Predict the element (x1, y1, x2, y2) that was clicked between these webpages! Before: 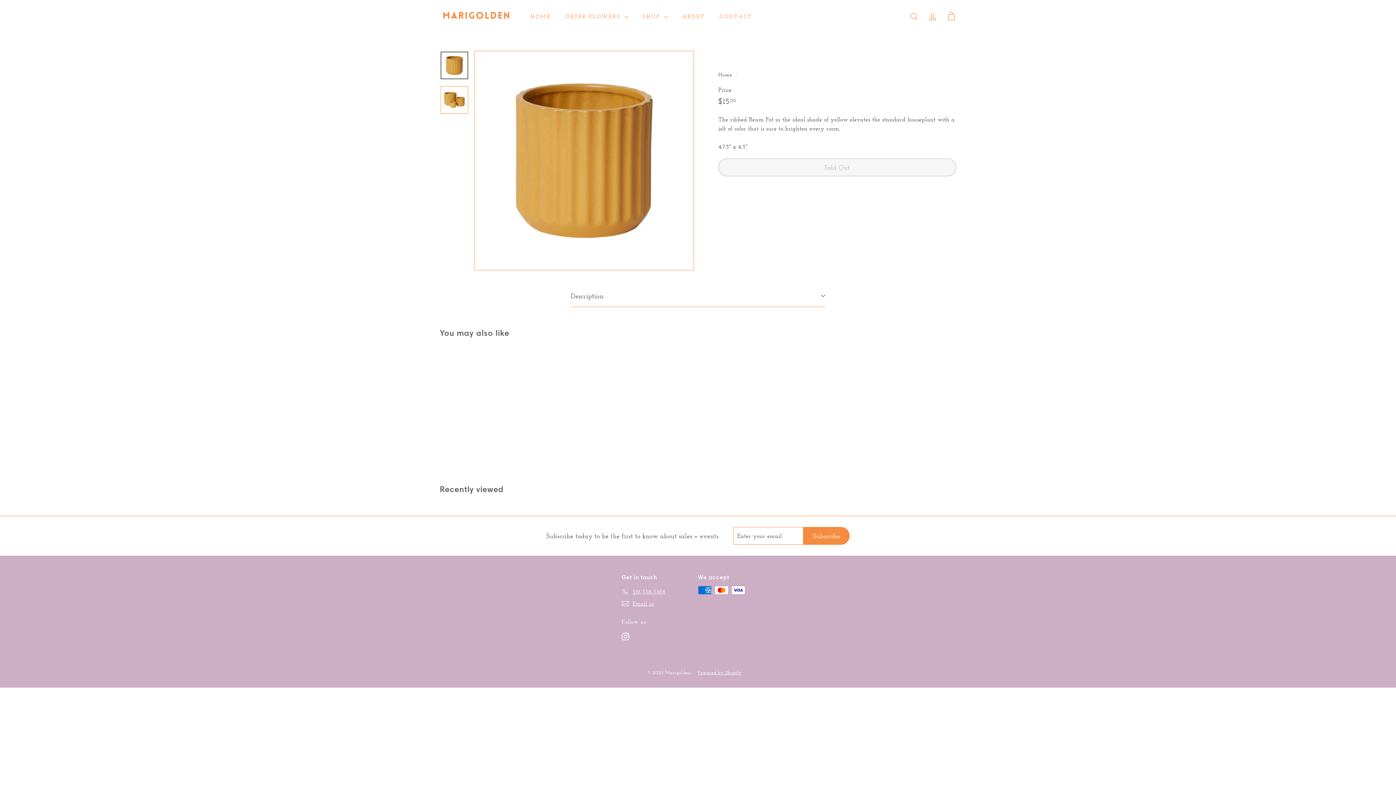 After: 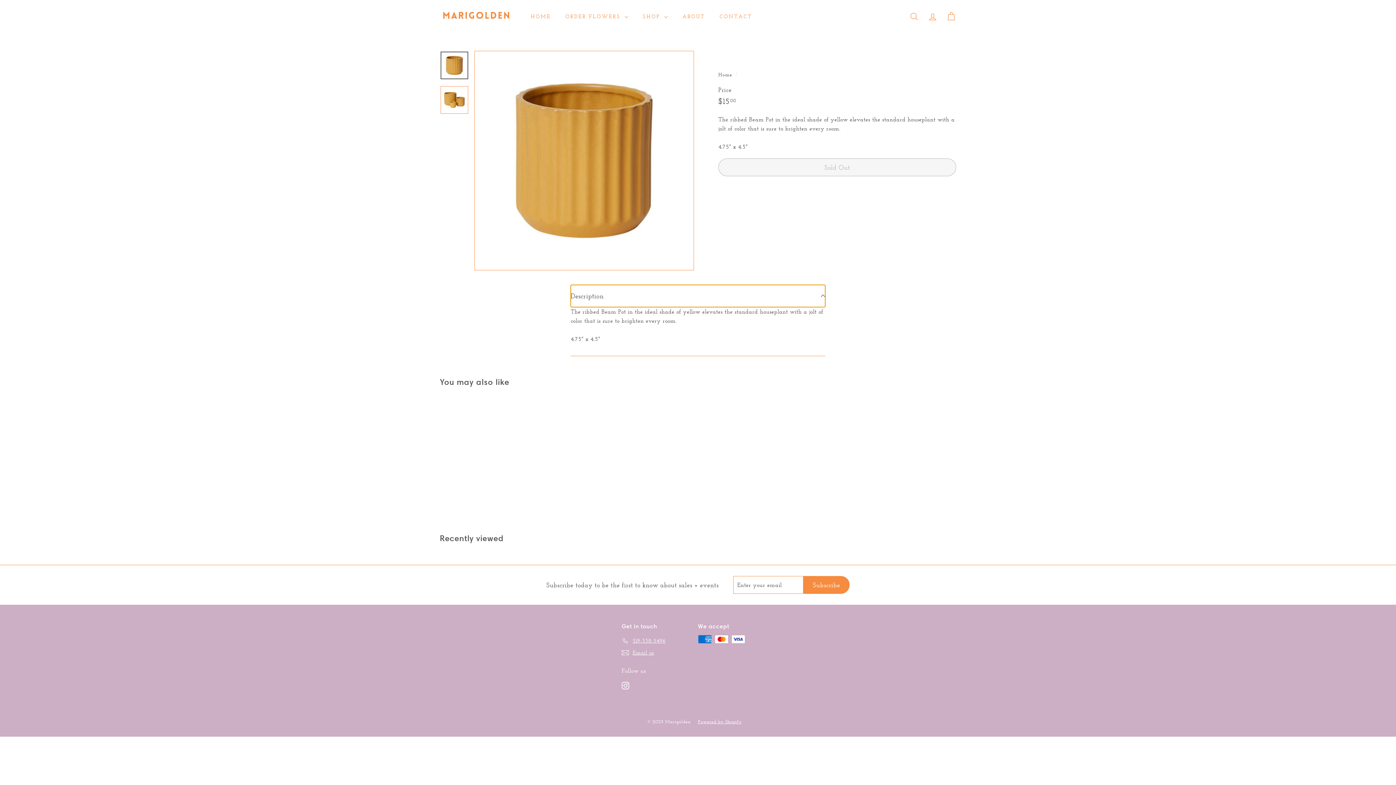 Action: label: Description bbox: (570, 285, 825, 307)